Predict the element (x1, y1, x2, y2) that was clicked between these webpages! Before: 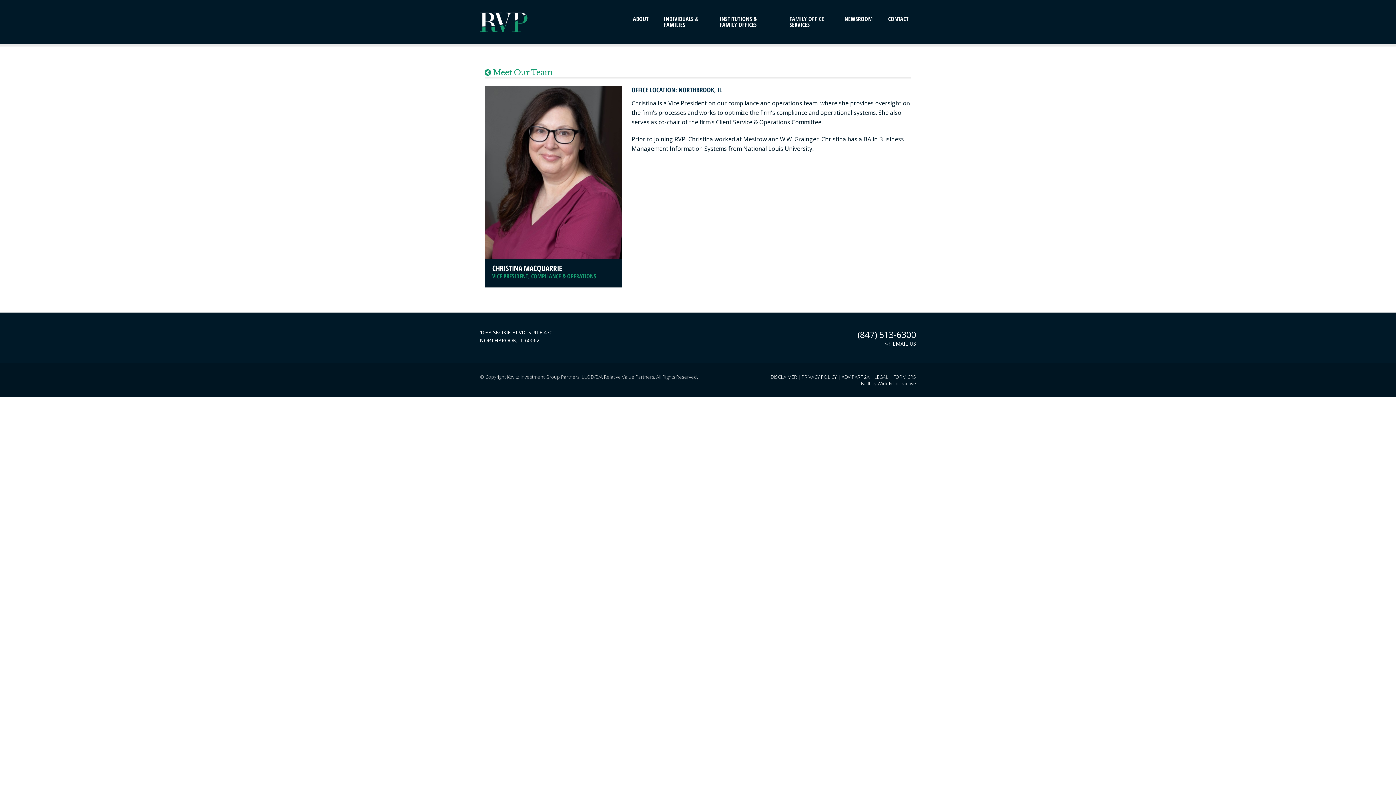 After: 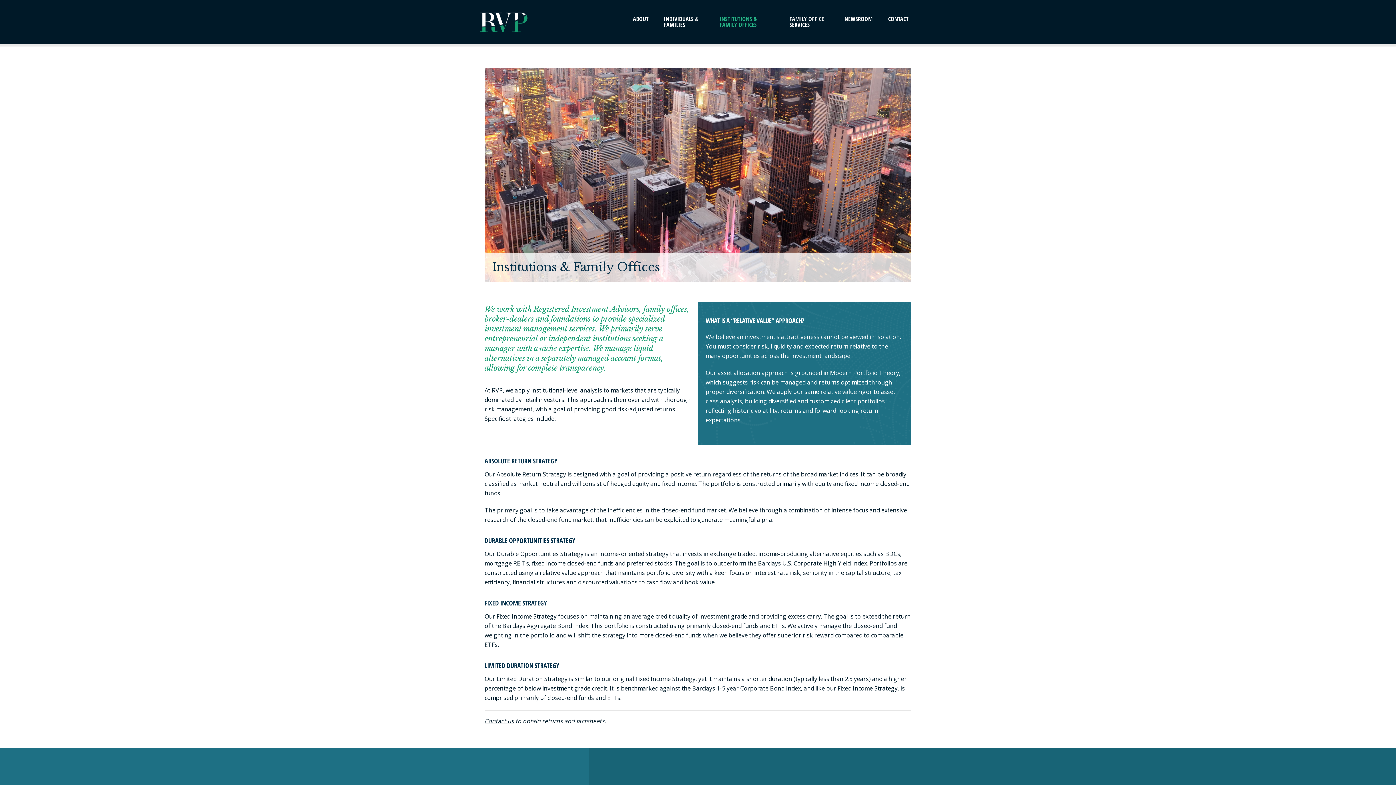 Action: label: INSTITUTIONS & FAMILY OFFICES bbox: (712, 8, 782, 35)